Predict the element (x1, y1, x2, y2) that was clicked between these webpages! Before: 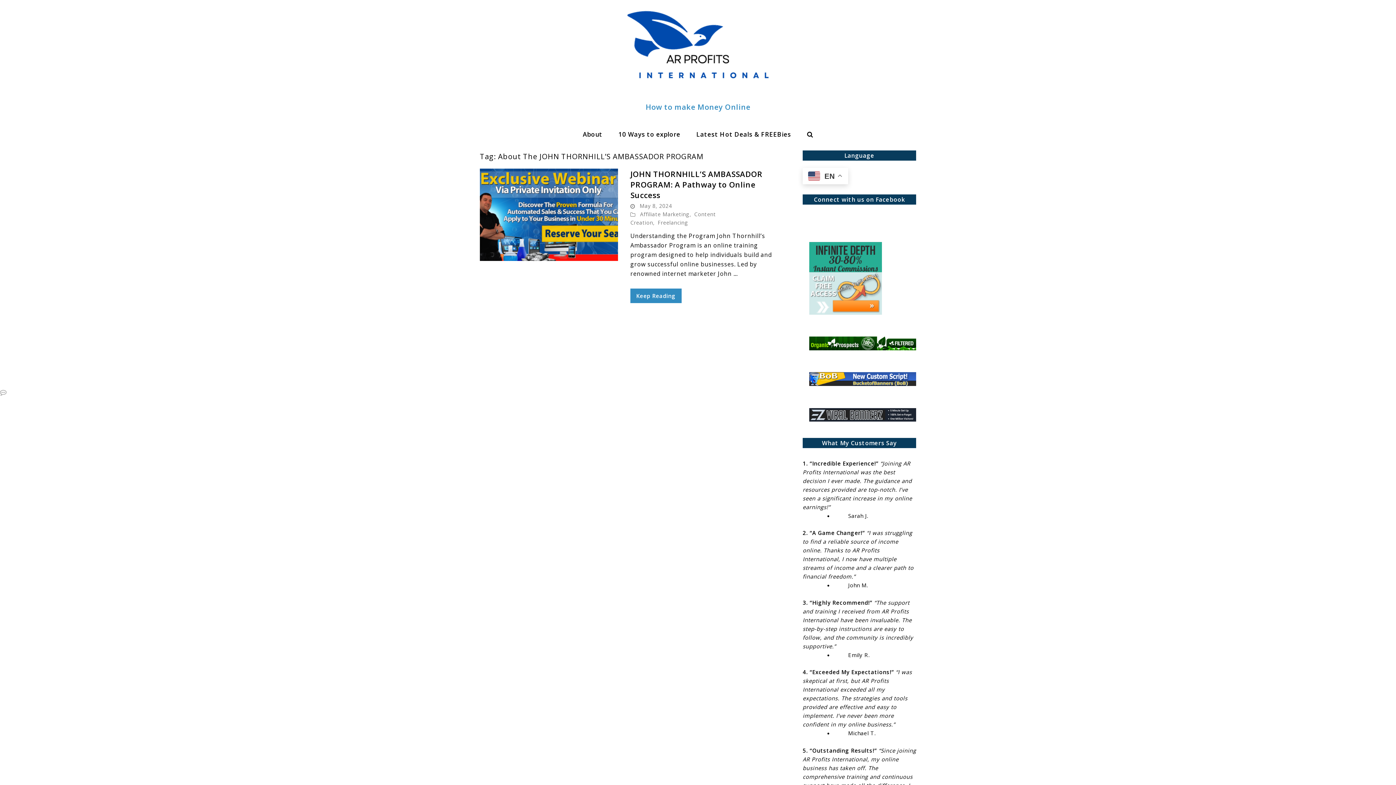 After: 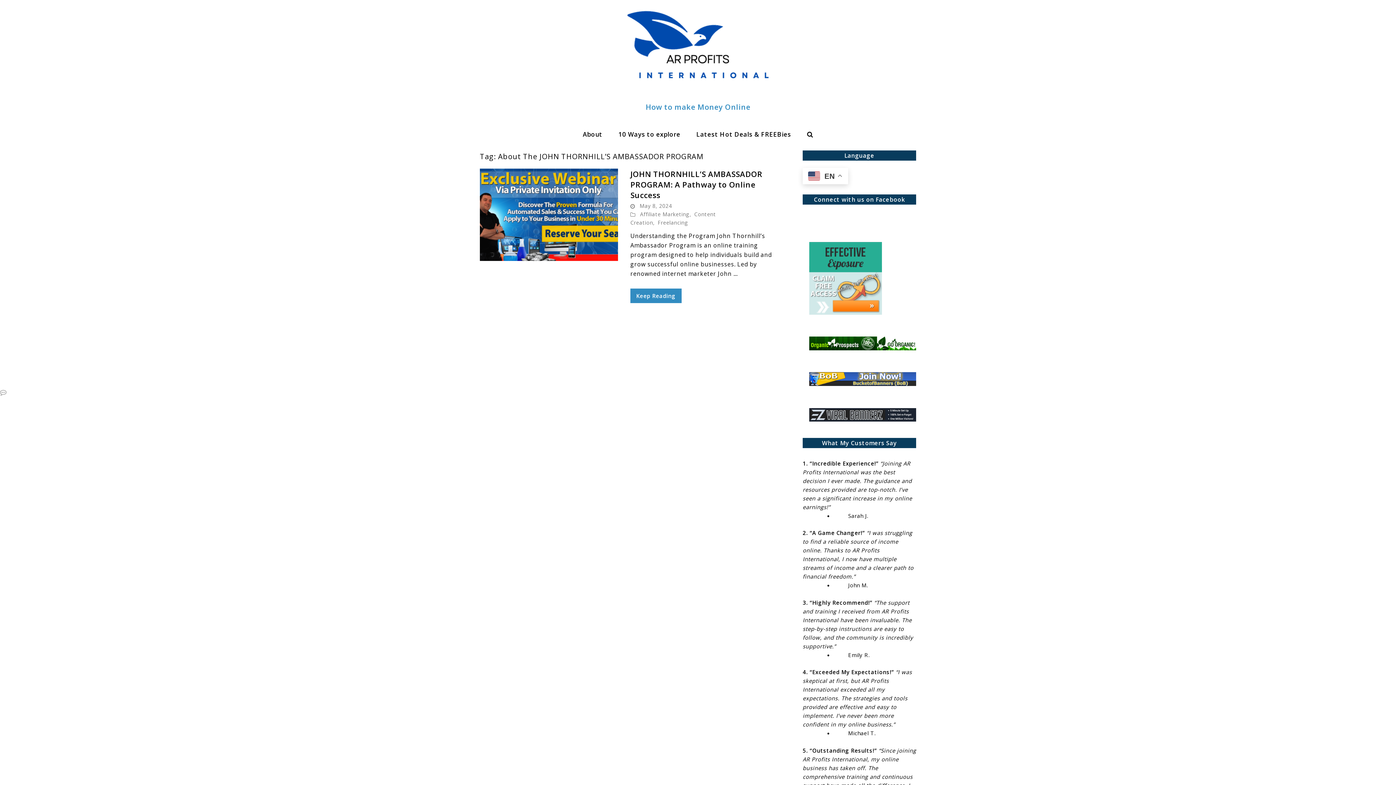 Action: bbox: (802, 370, 916, 390)